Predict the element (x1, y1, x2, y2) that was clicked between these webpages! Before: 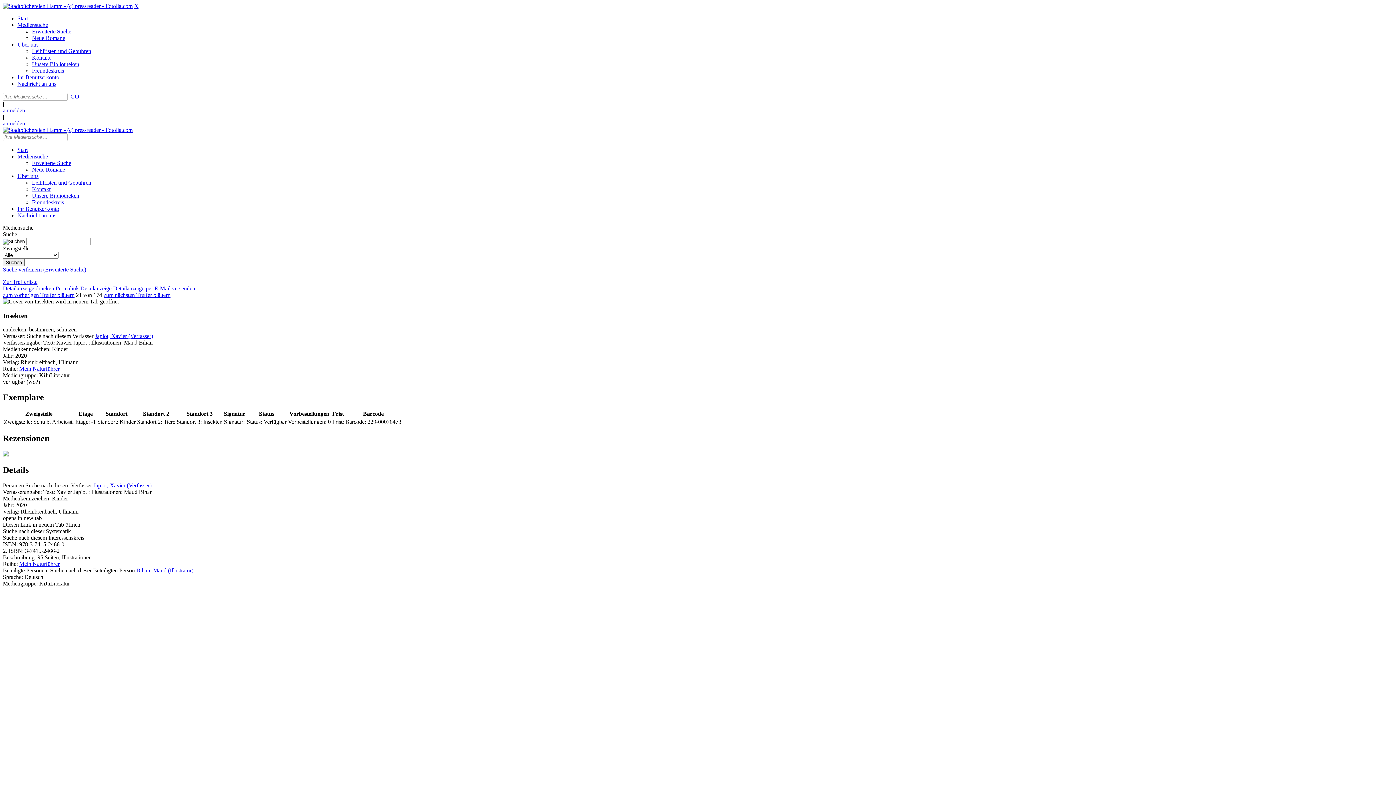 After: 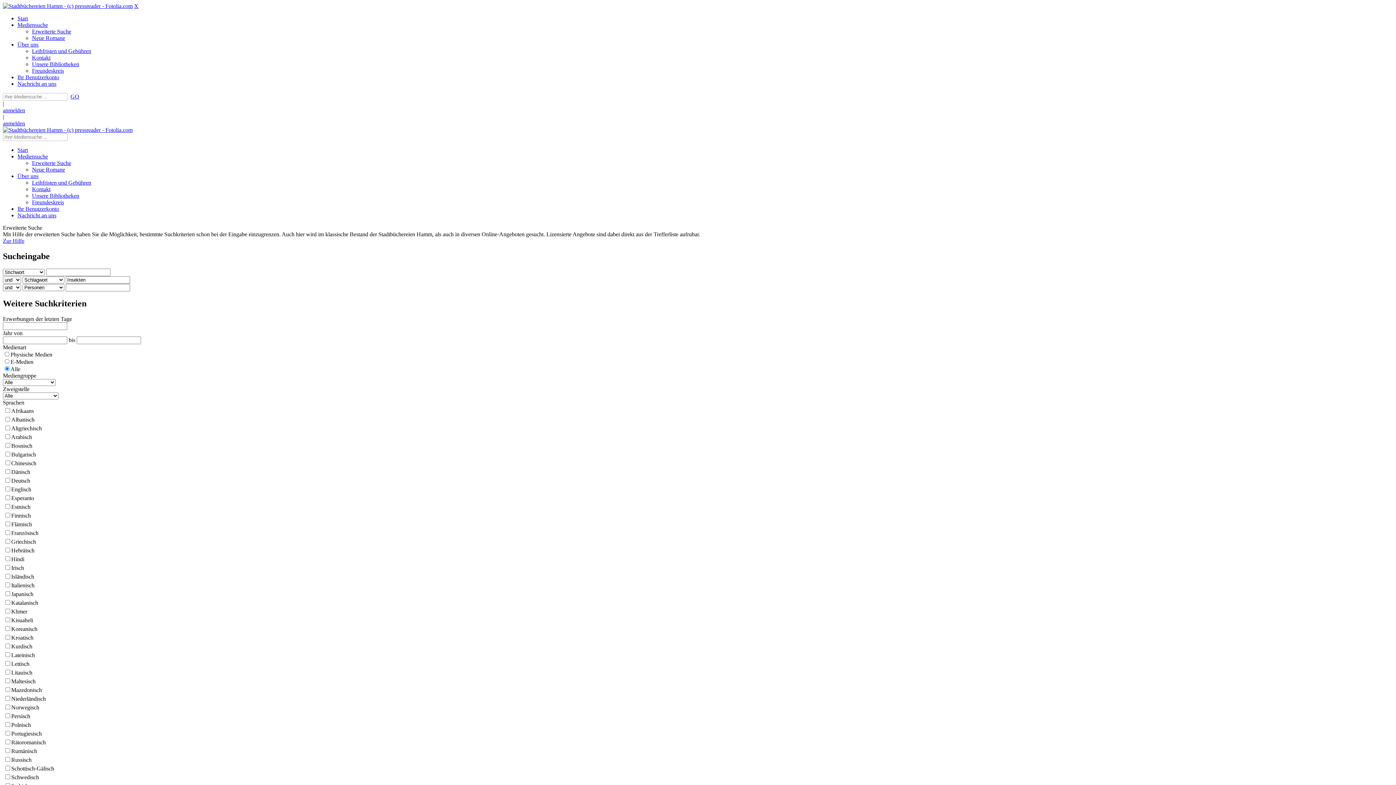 Action: label: Suche verfeinern (Erweiterte Suche) bbox: (2, 266, 86, 272)